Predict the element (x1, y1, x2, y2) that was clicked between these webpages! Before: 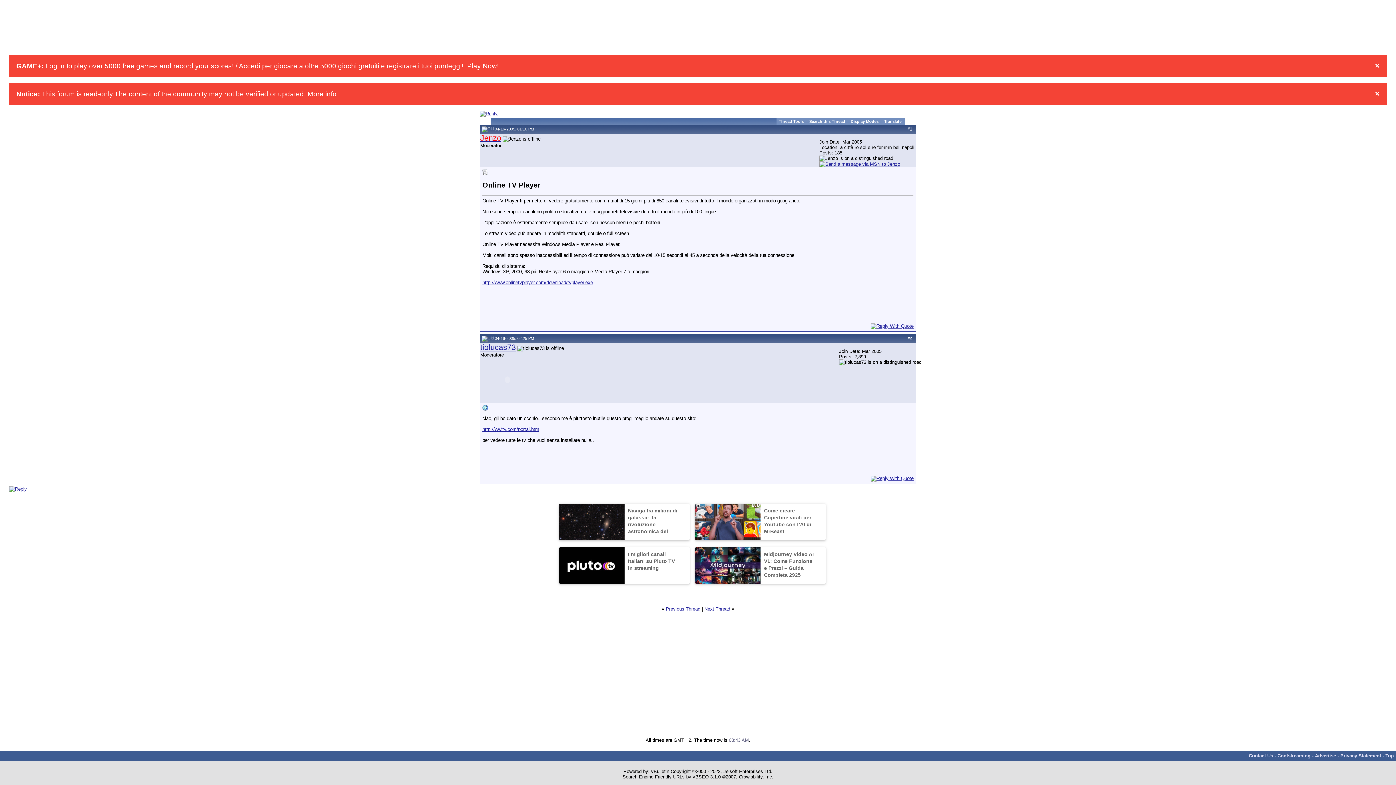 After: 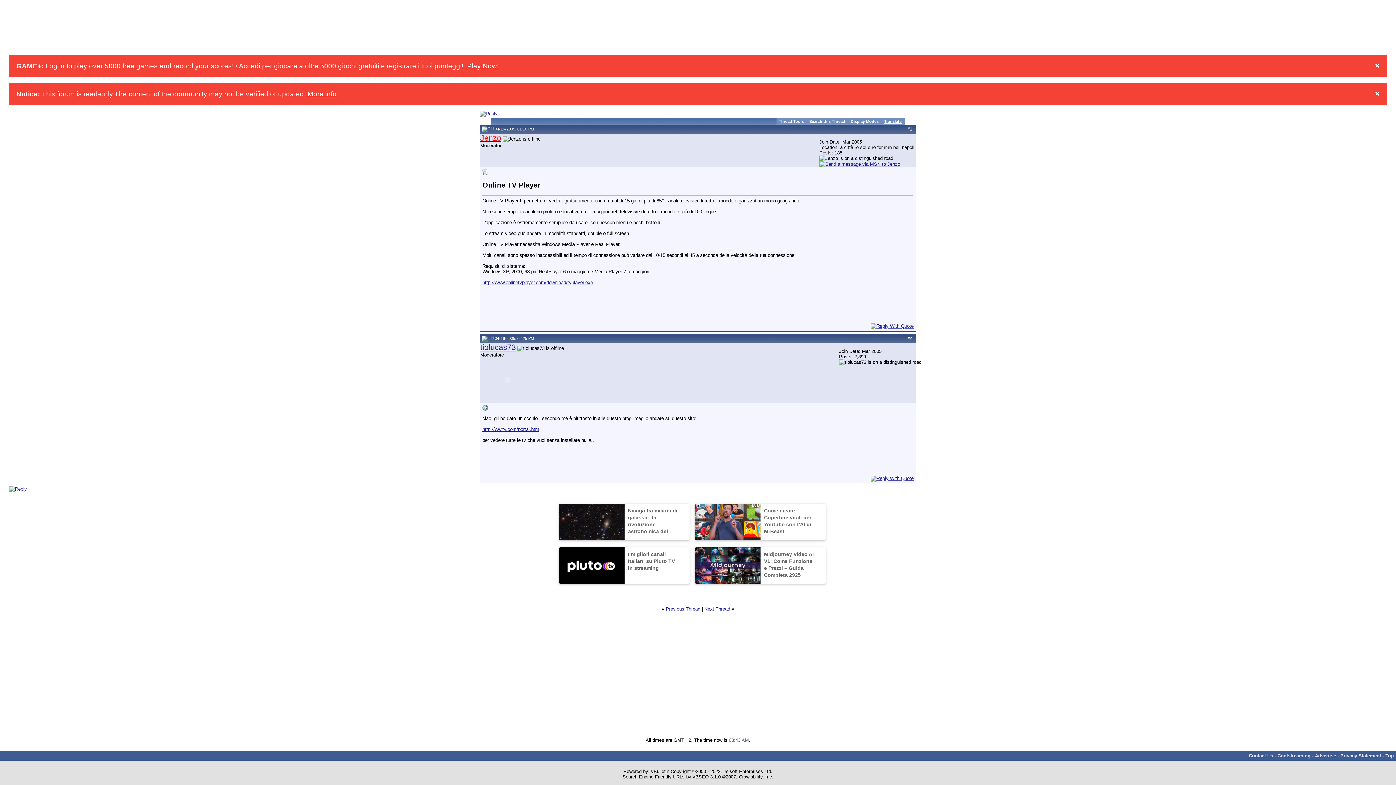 Action: label: Translate bbox: (884, 119, 901, 123)